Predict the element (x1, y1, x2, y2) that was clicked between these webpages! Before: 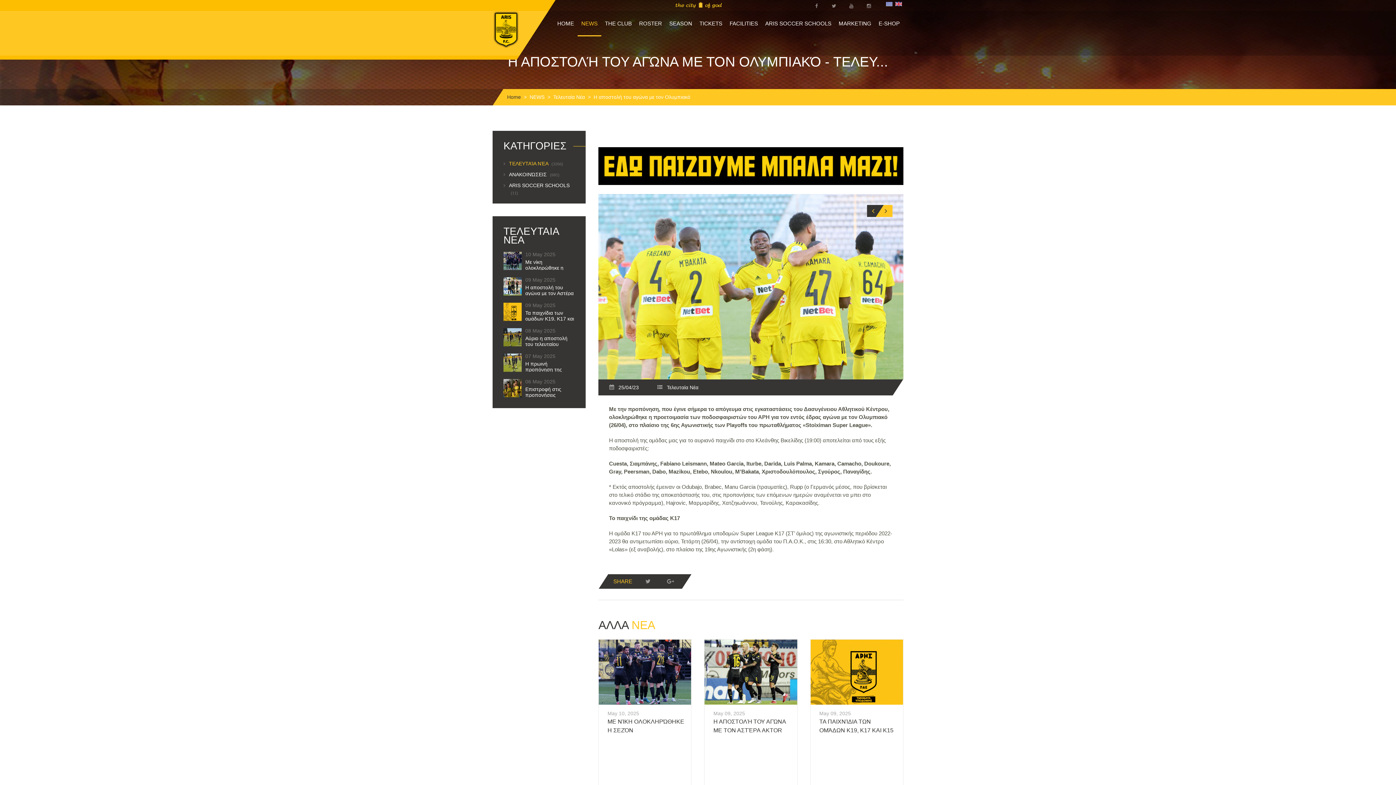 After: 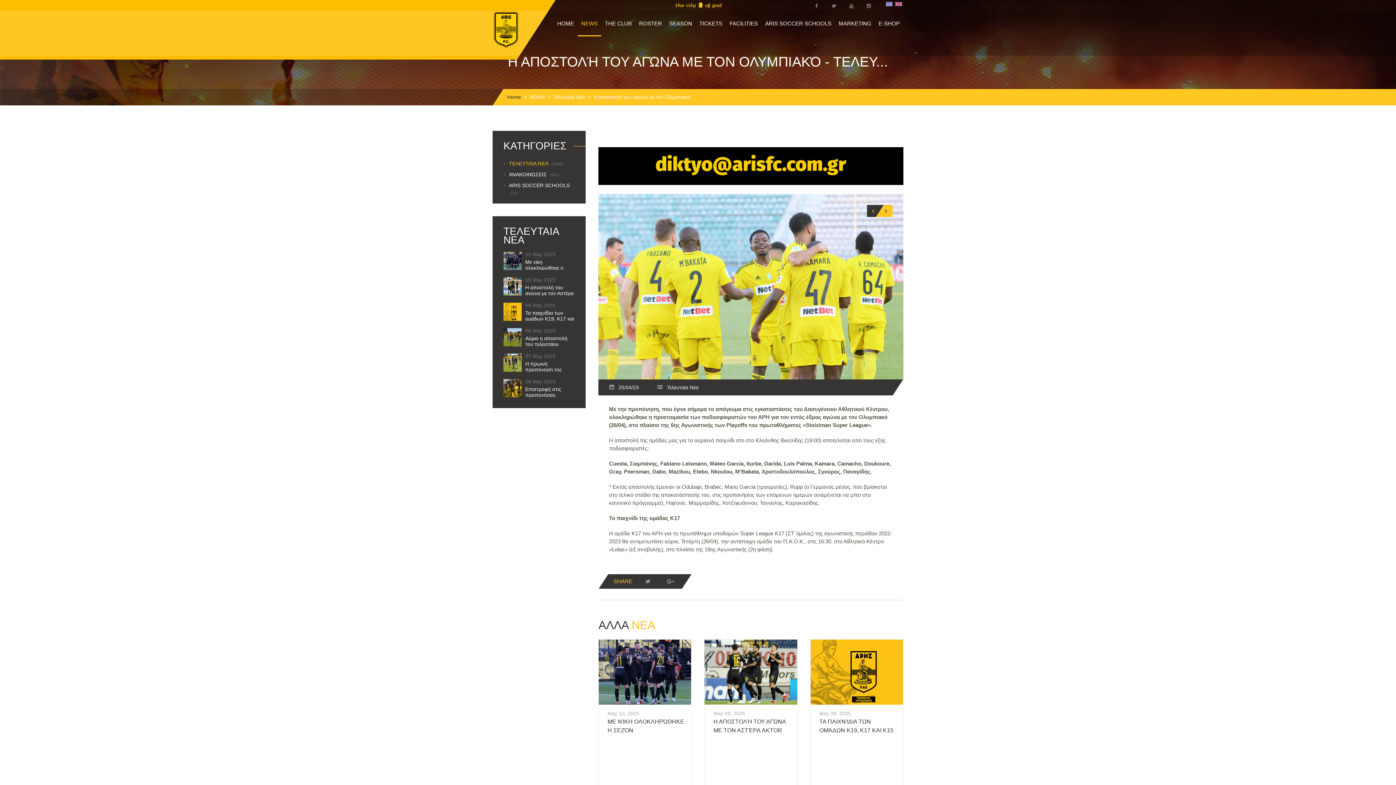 Action: bbox: (598, 162, 903, 168)